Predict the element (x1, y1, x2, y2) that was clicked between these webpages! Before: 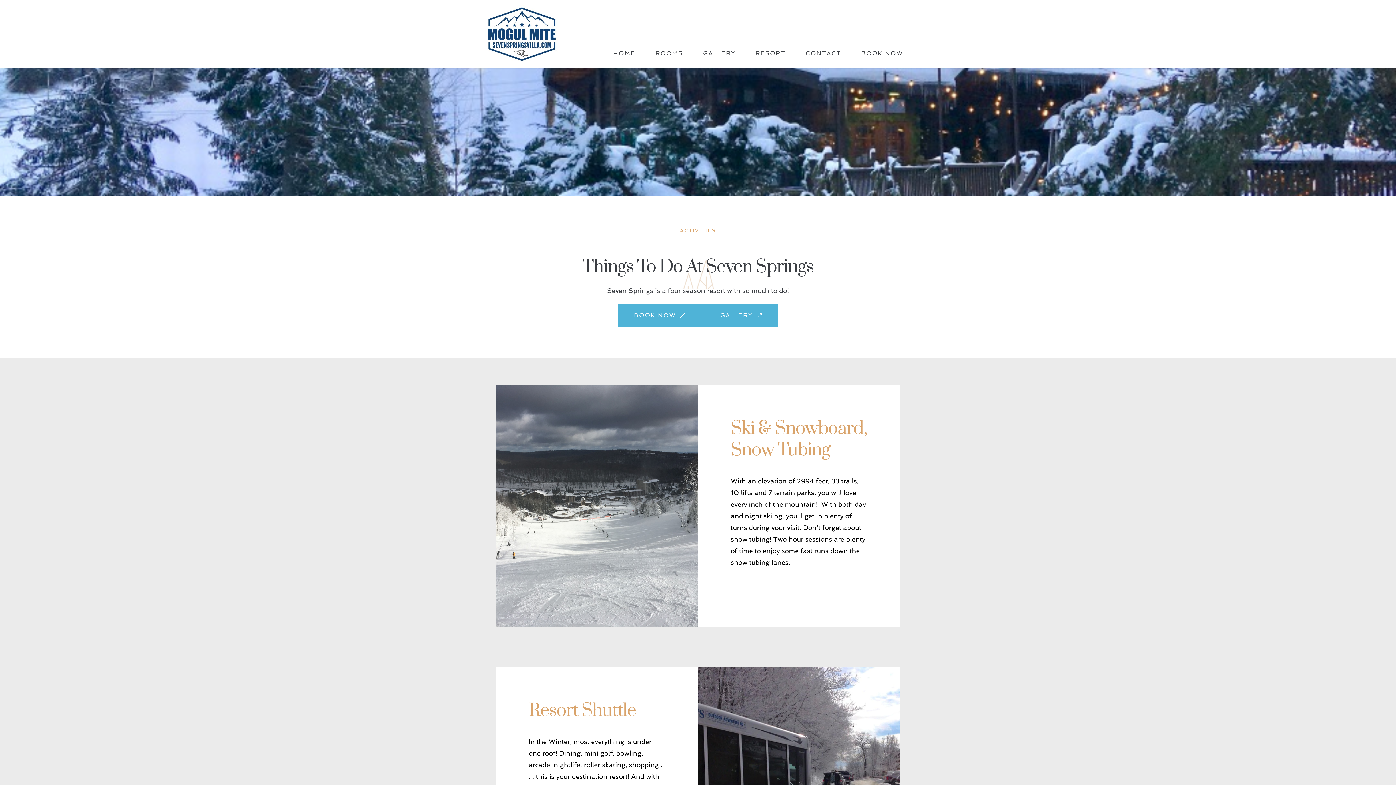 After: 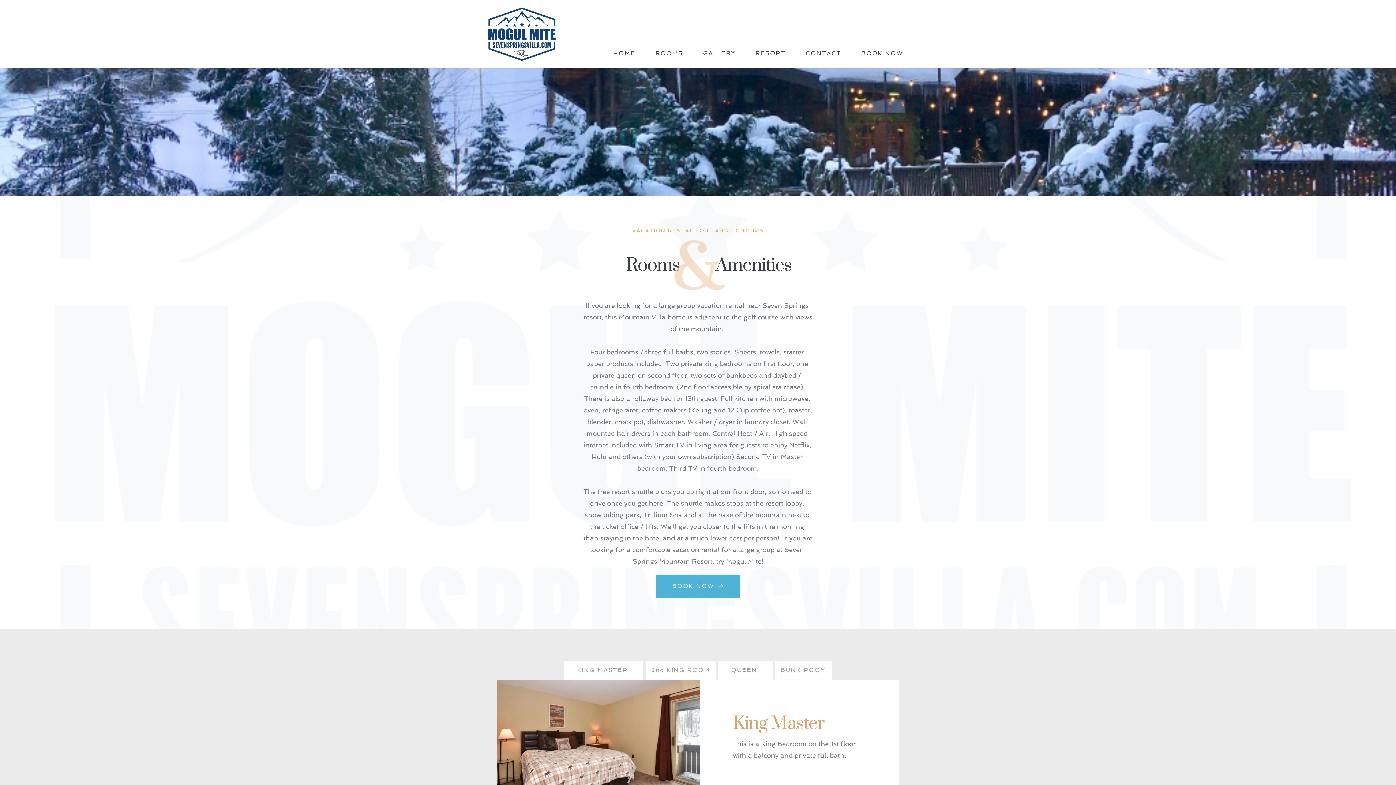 Action: bbox: (653, 47, 685, 59) label: ROOMS